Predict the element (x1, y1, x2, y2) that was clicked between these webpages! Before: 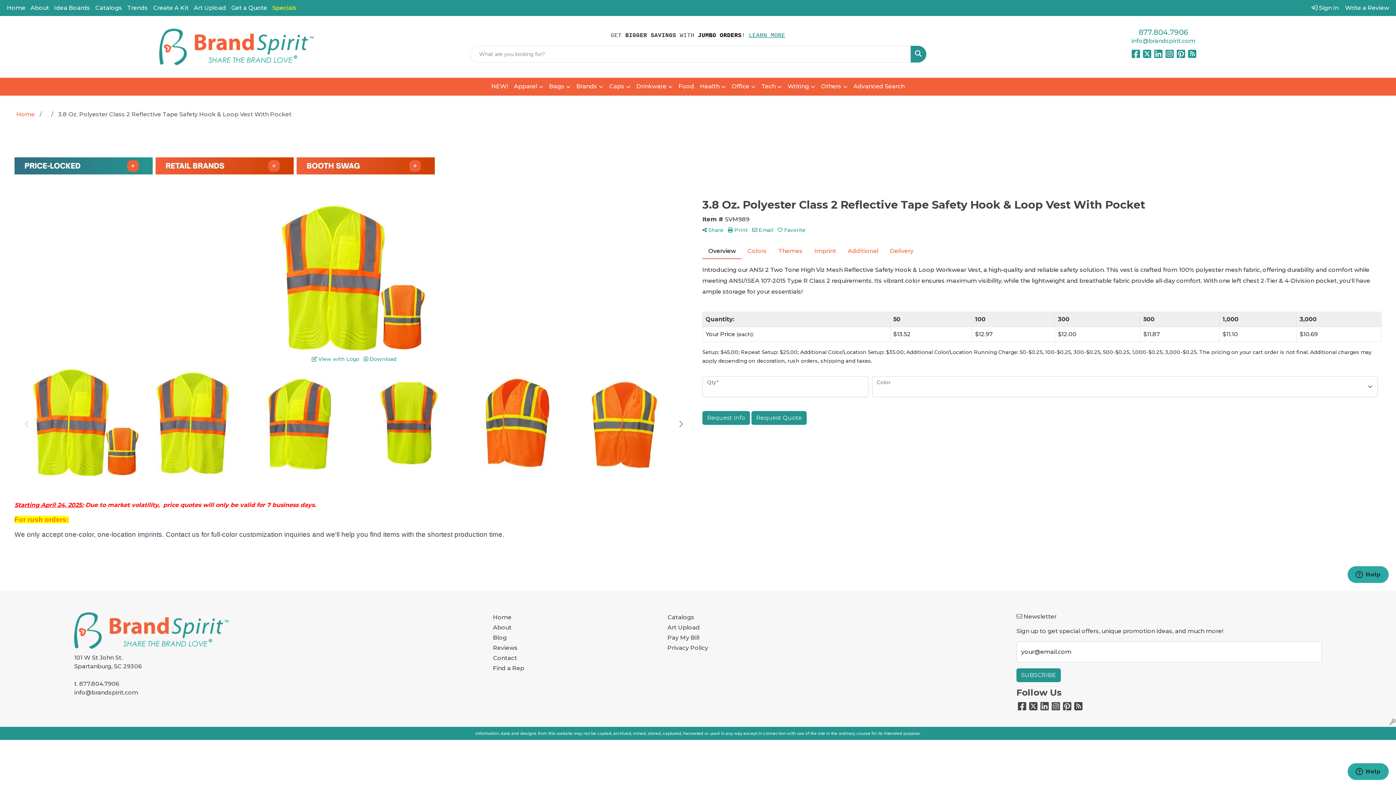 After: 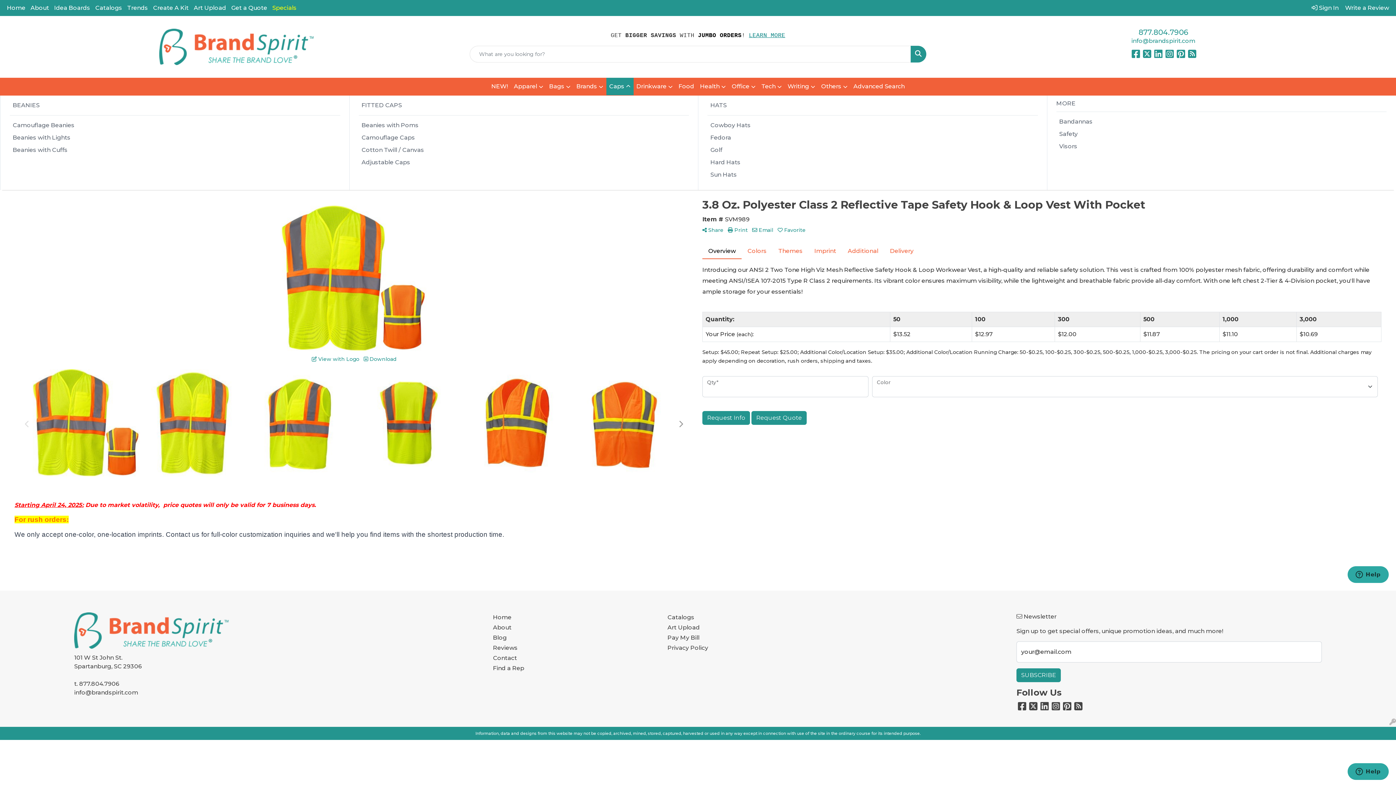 Action: bbox: (606, 77, 633, 95) label: Caps